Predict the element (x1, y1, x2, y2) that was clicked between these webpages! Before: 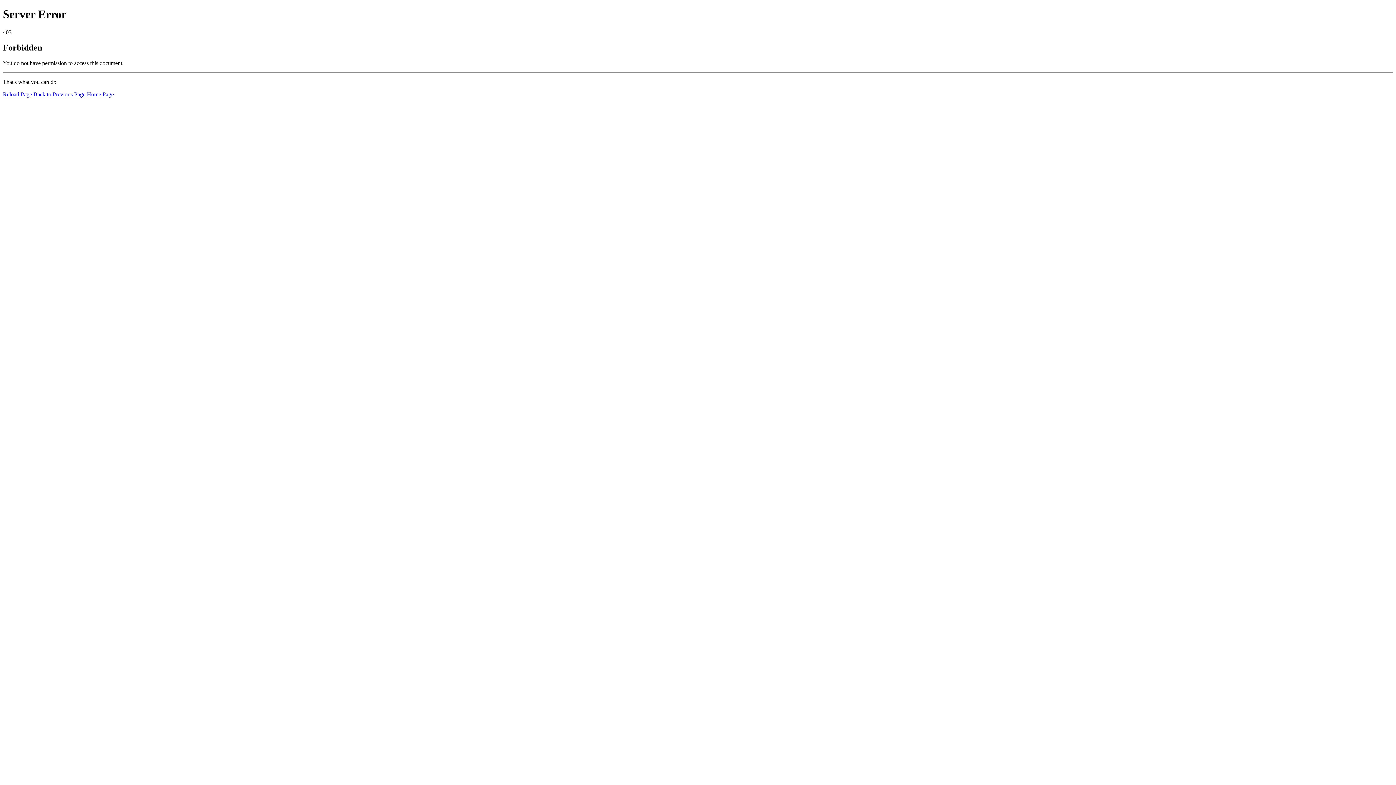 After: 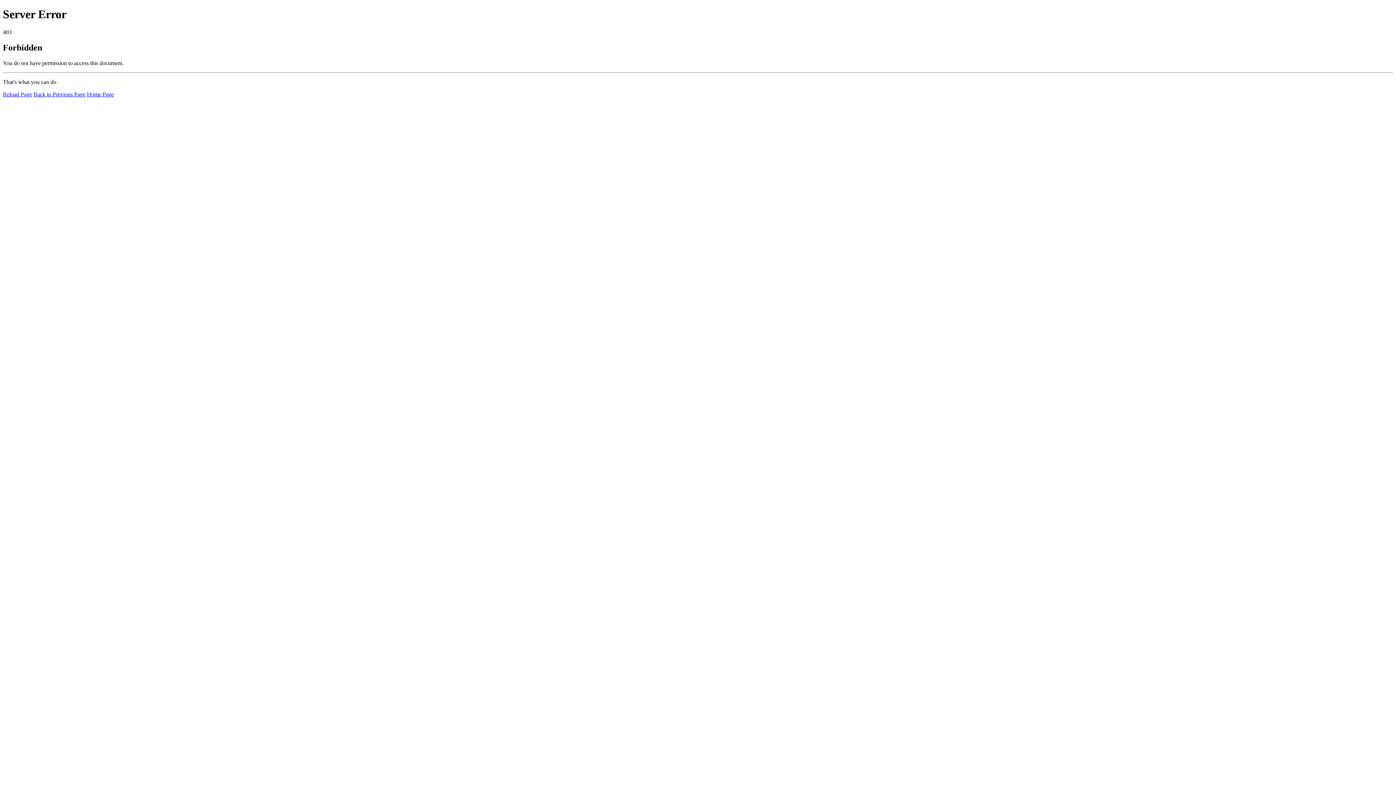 Action: bbox: (2, 91, 32, 97) label: Reload Page